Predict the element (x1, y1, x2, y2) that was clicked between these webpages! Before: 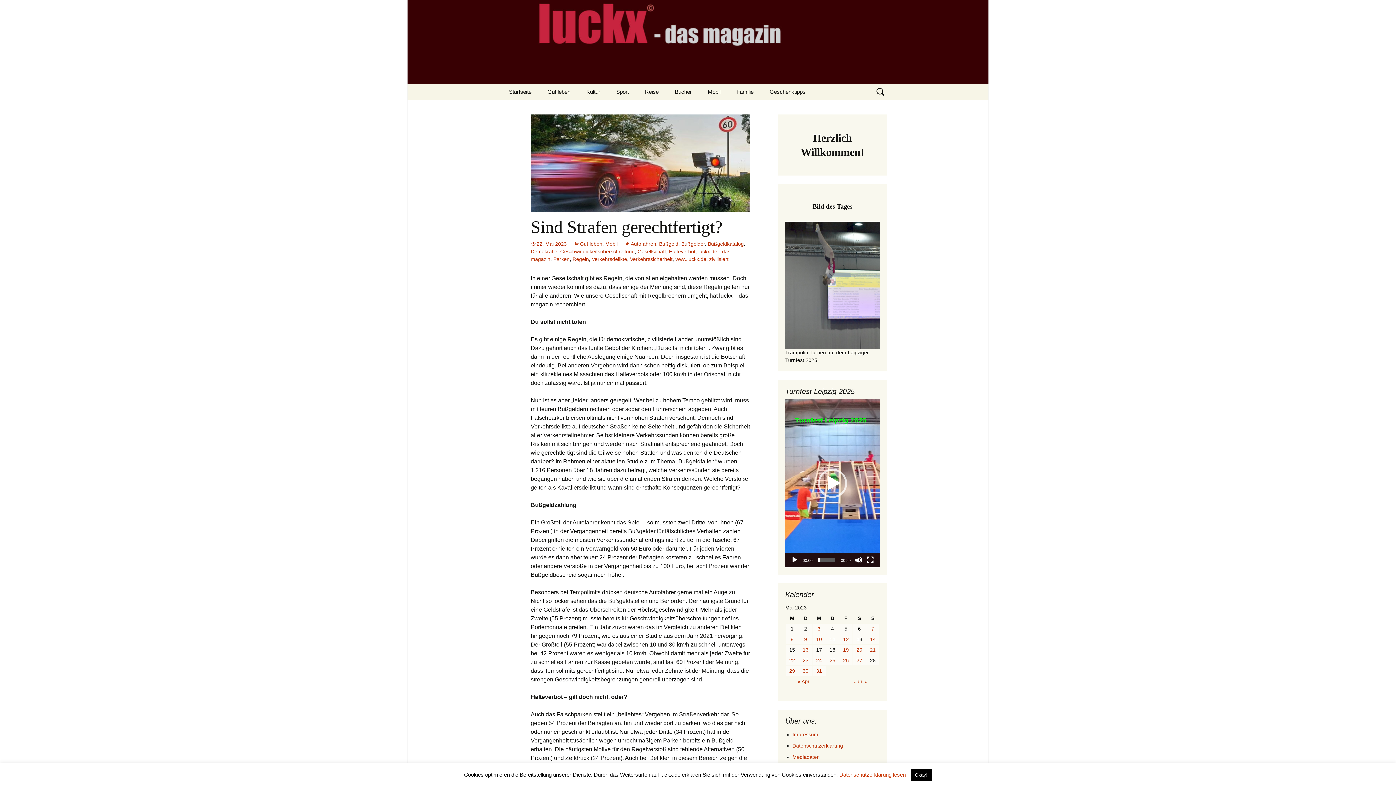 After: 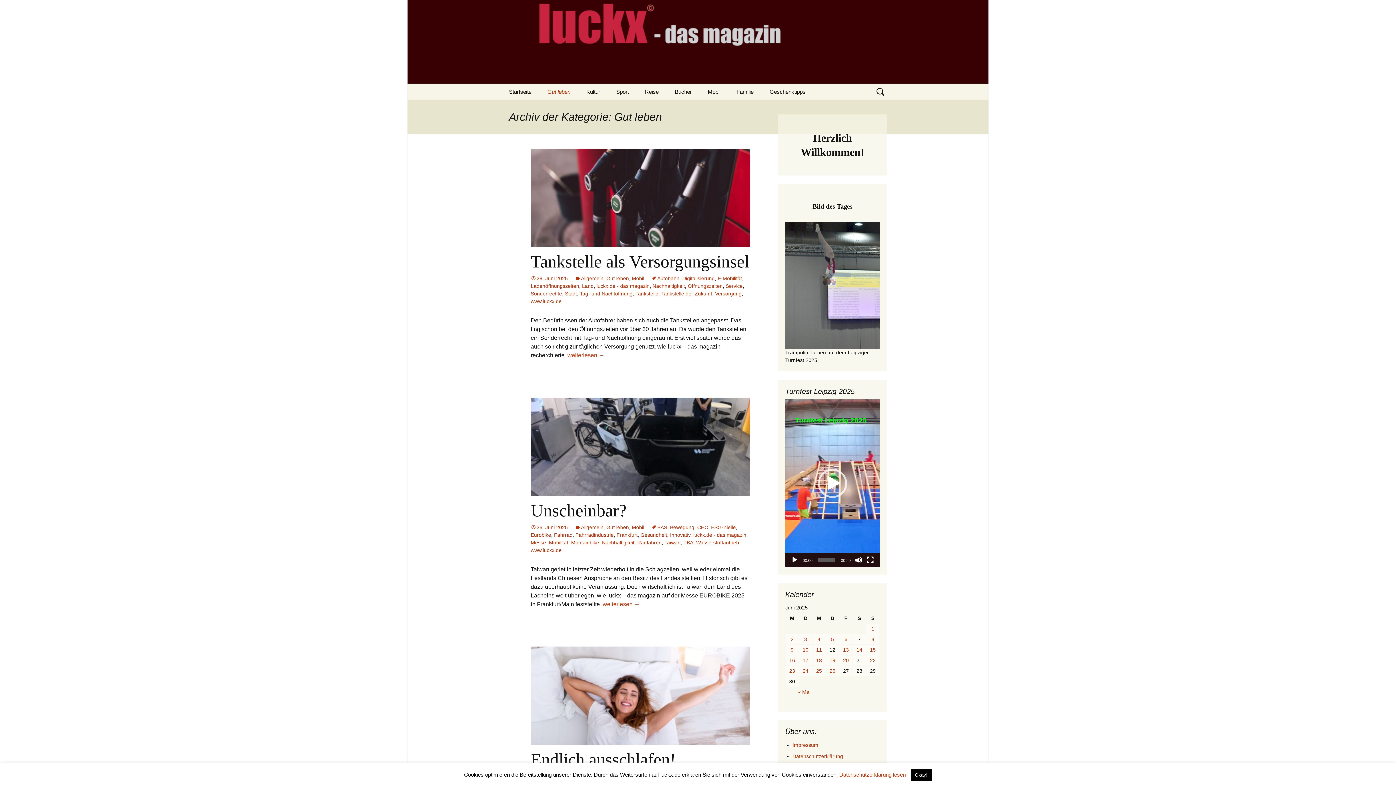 Action: label: Gut leben bbox: (574, 241, 602, 246)